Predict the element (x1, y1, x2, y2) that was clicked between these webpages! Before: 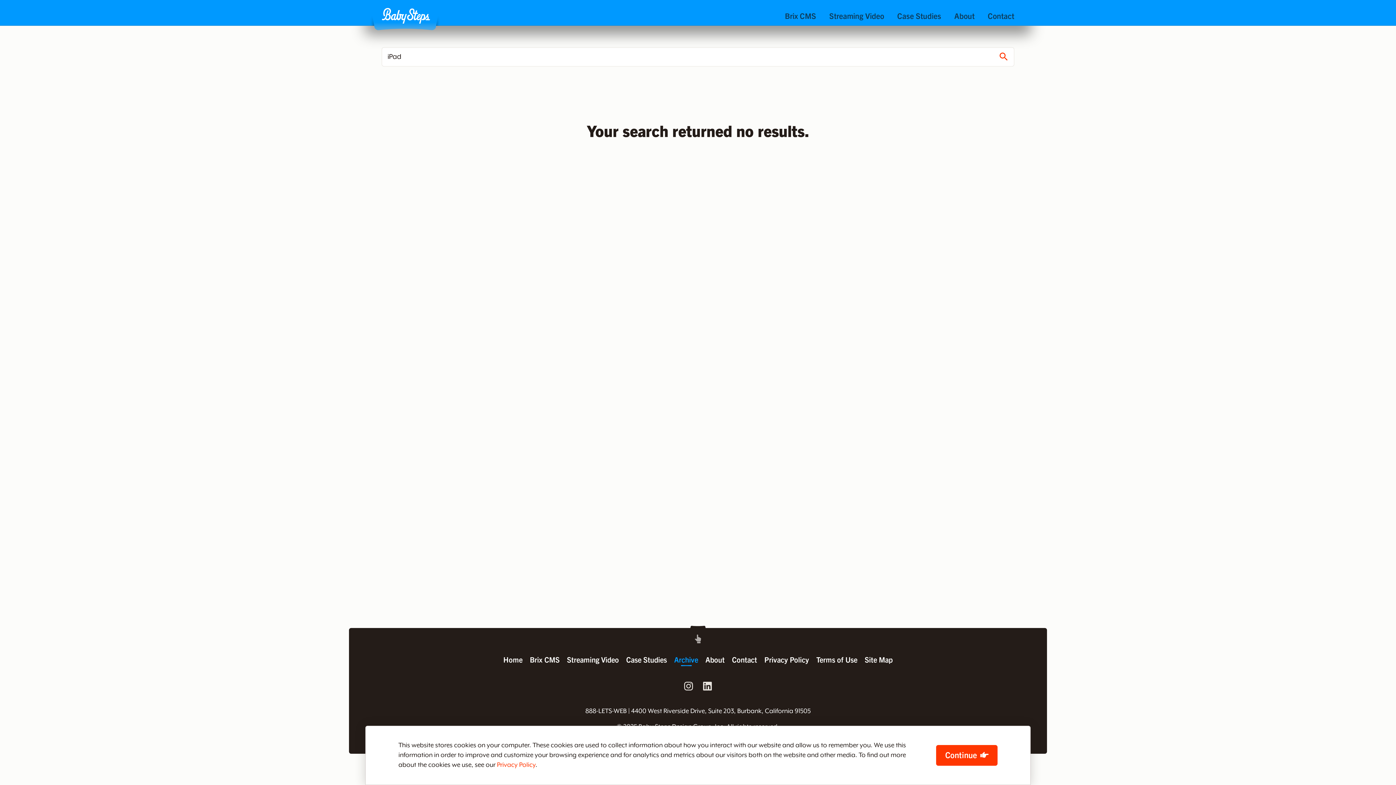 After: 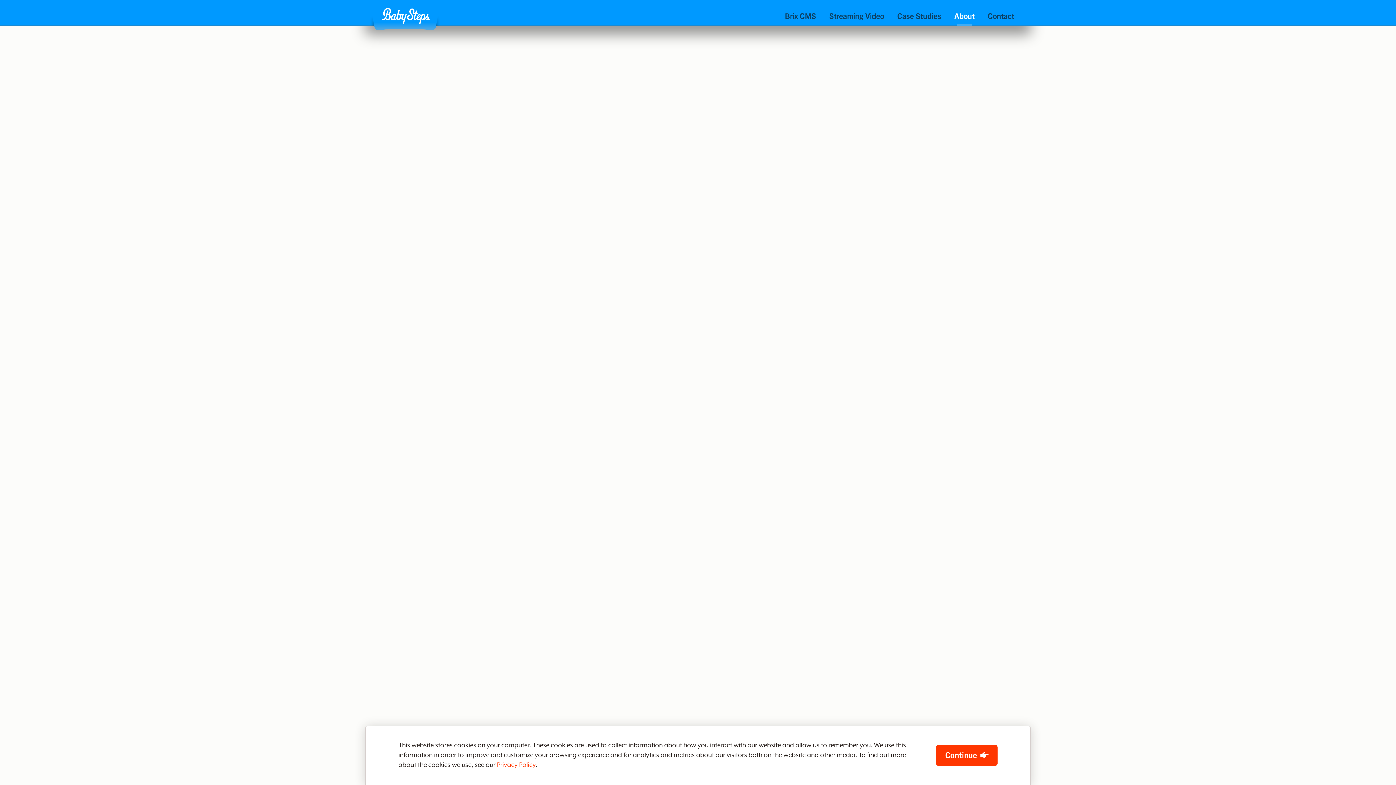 Action: label: About bbox: (954, 10, 974, 21)